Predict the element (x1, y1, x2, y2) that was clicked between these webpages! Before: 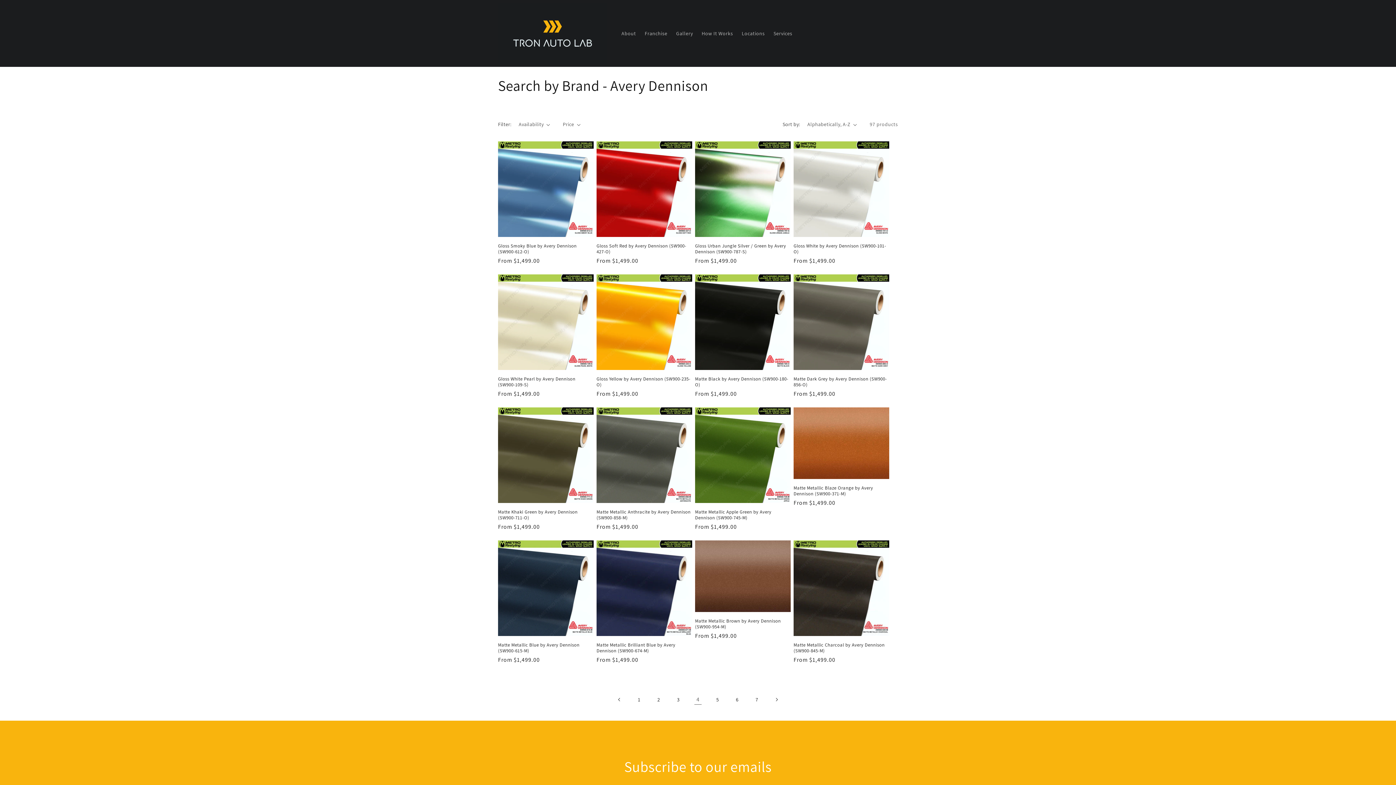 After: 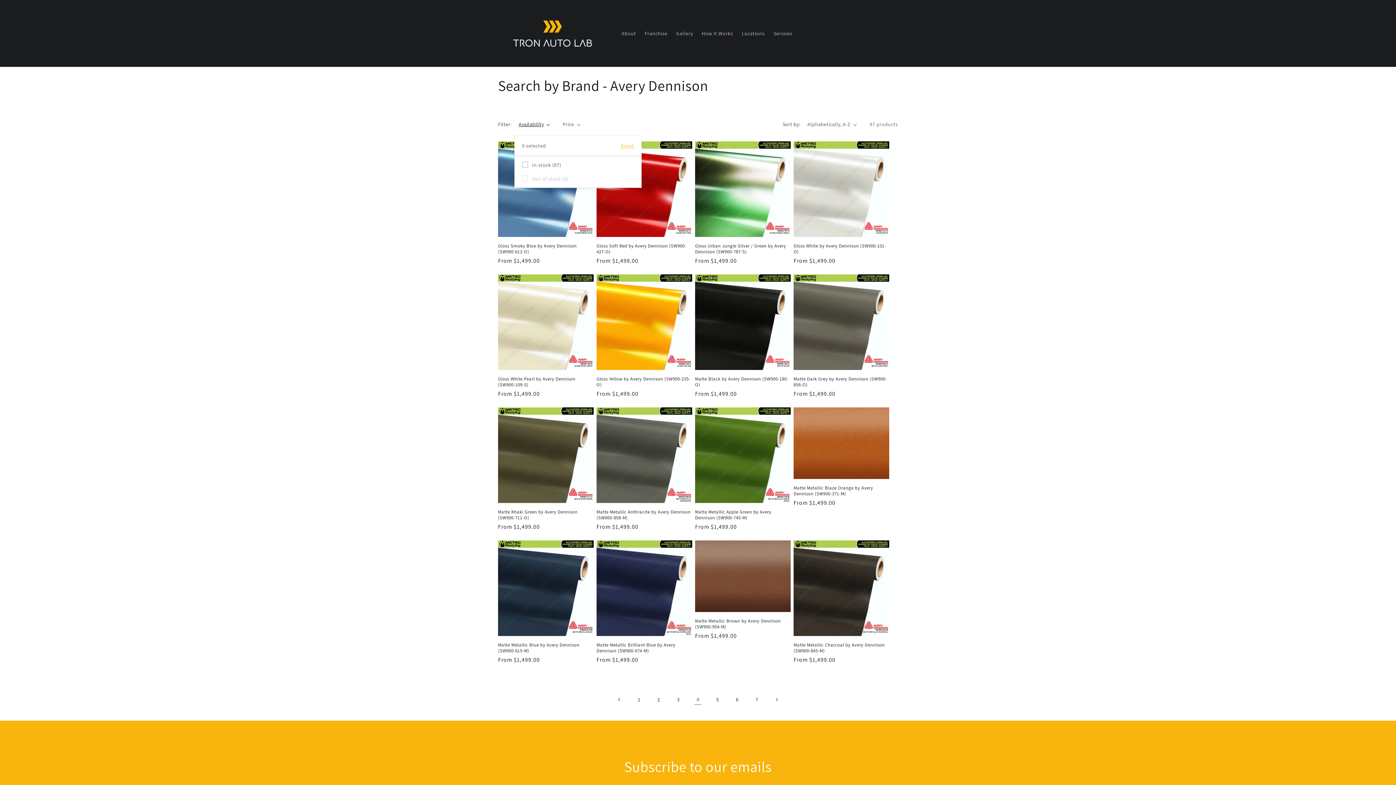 Action: label: Availability (0 selected) bbox: (518, 120, 550, 128)